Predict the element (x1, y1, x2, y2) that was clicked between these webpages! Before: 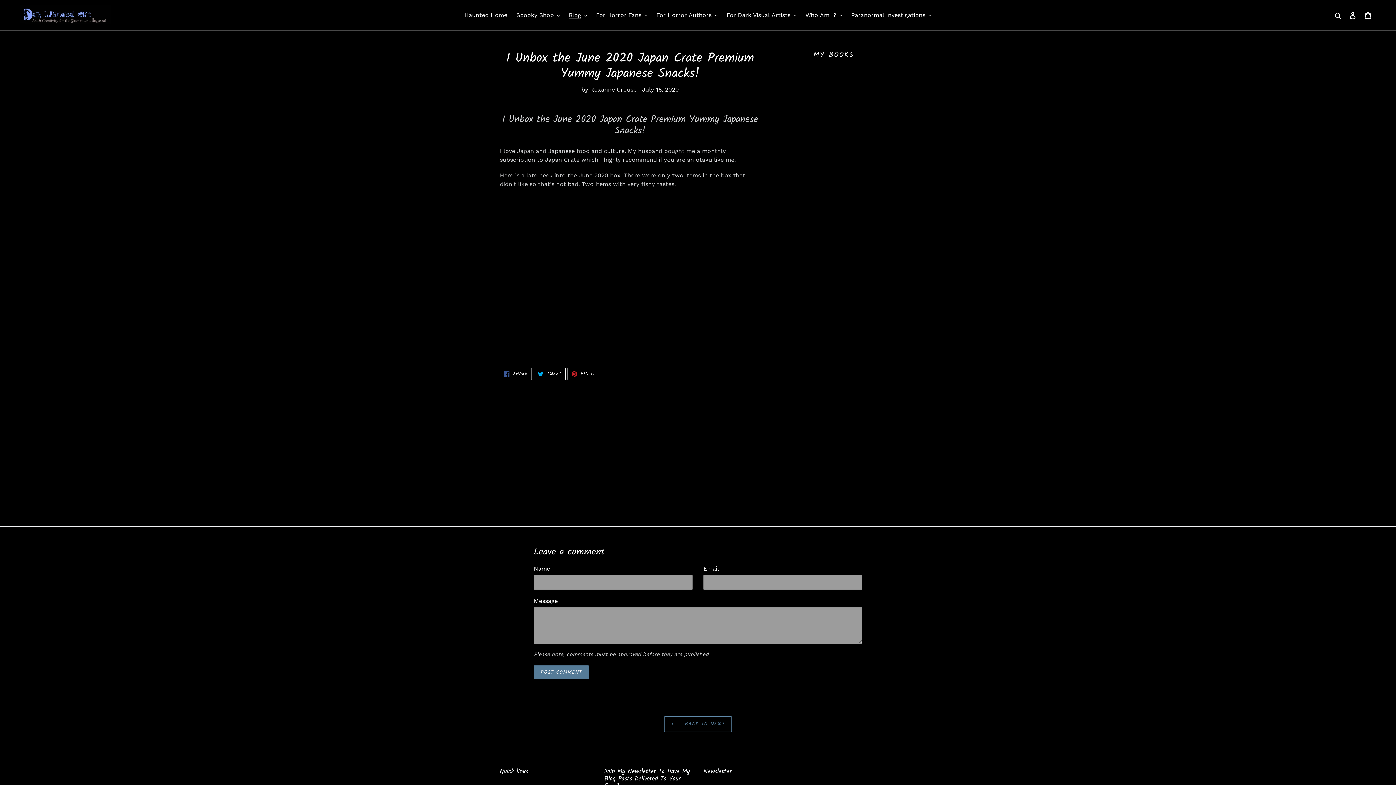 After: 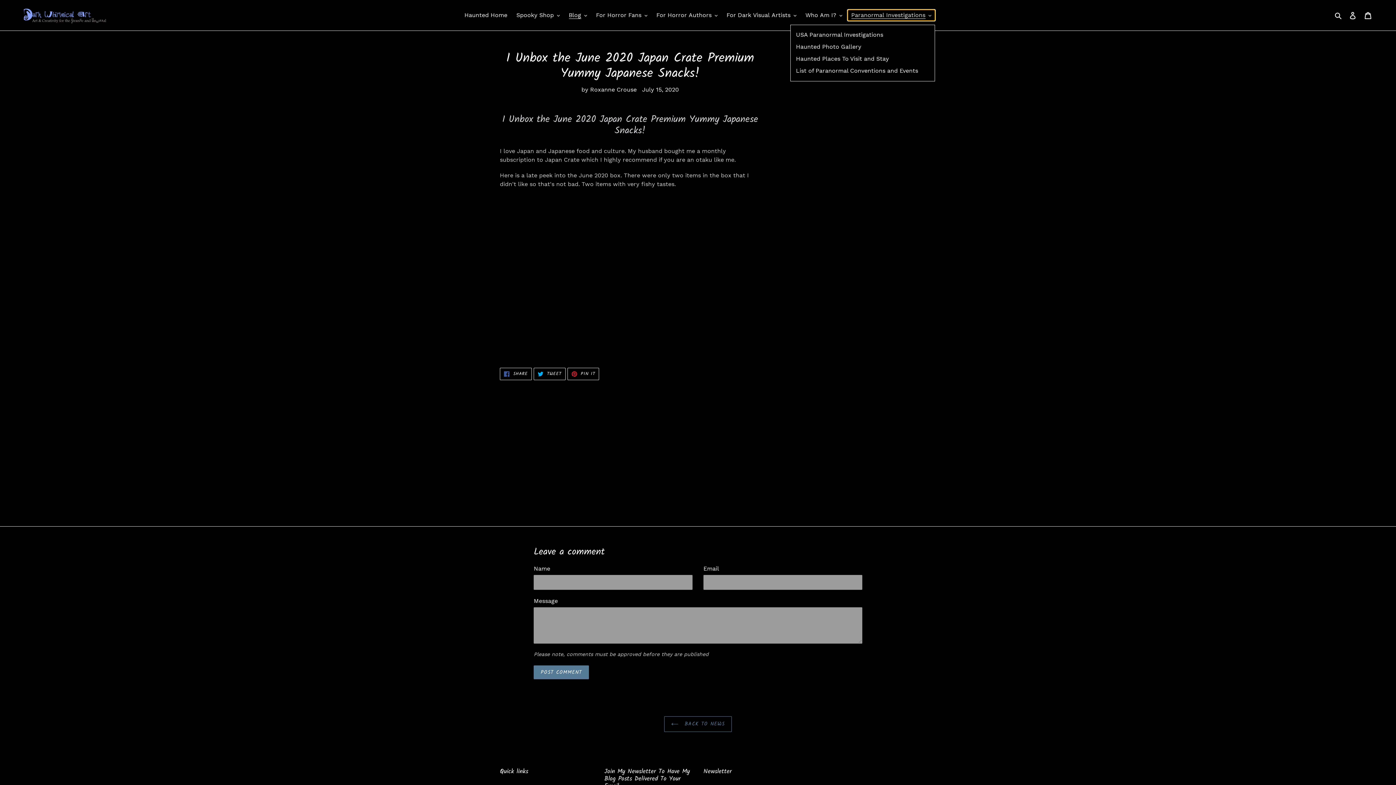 Action: label: Paranormal Investigations bbox: (847, 9, 935, 20)